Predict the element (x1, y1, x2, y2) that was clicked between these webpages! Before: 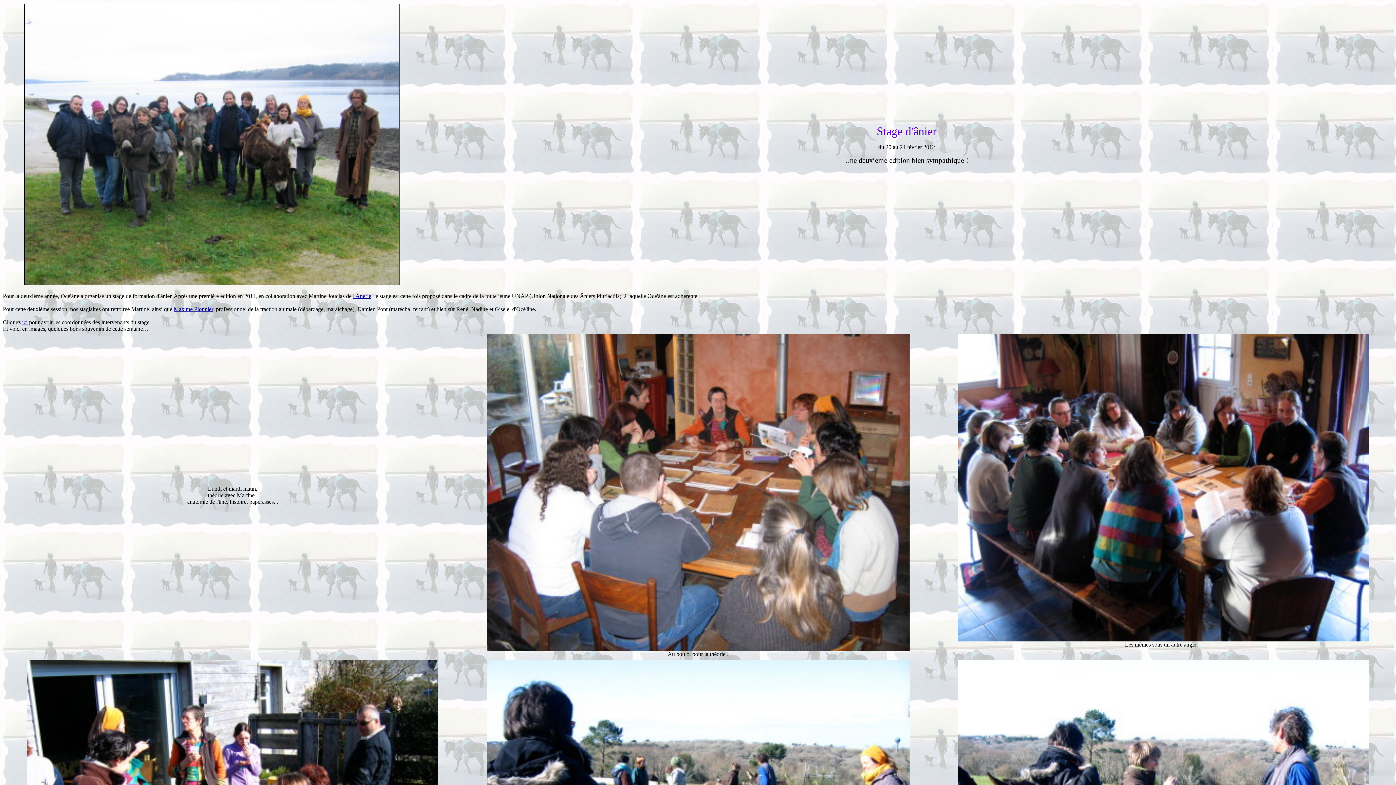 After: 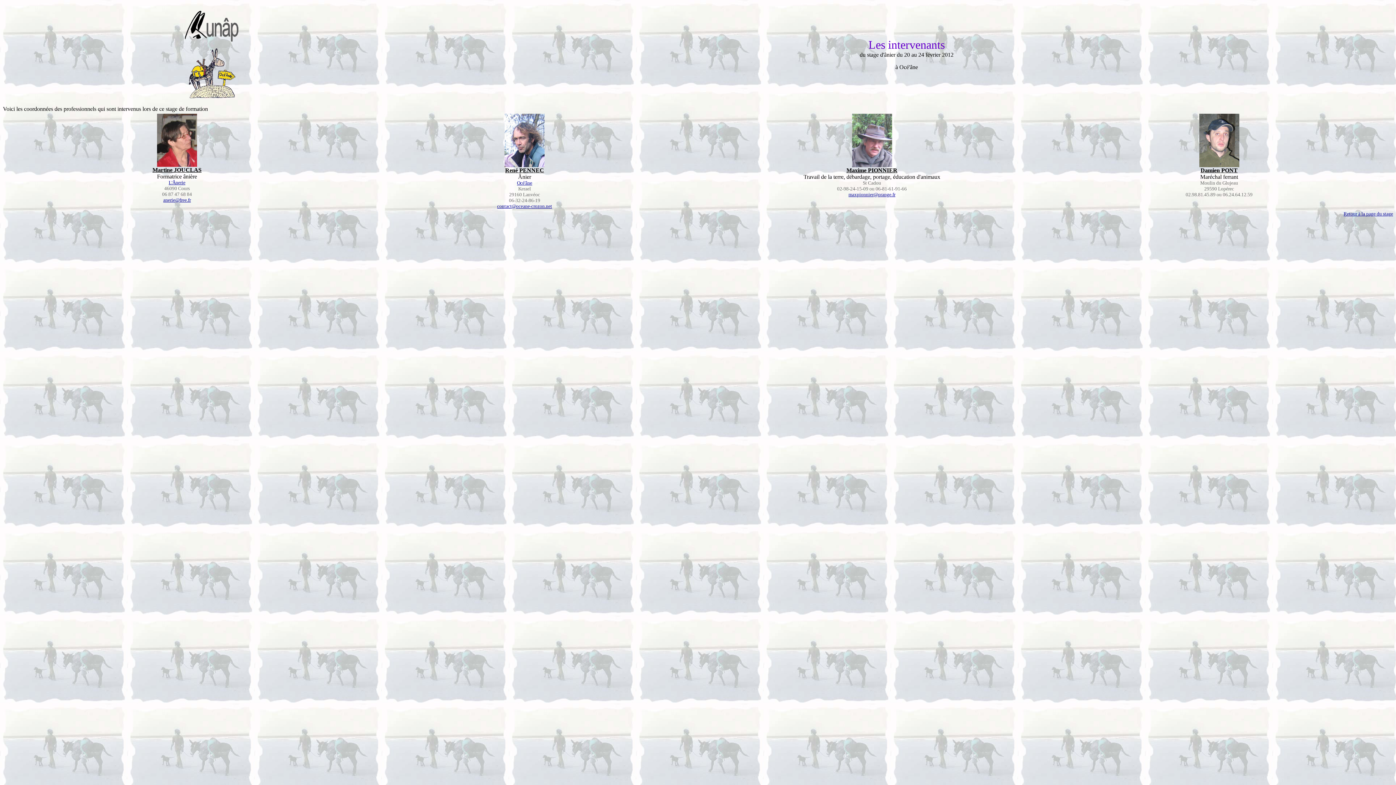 Action: label: ici bbox: (22, 319, 27, 325)